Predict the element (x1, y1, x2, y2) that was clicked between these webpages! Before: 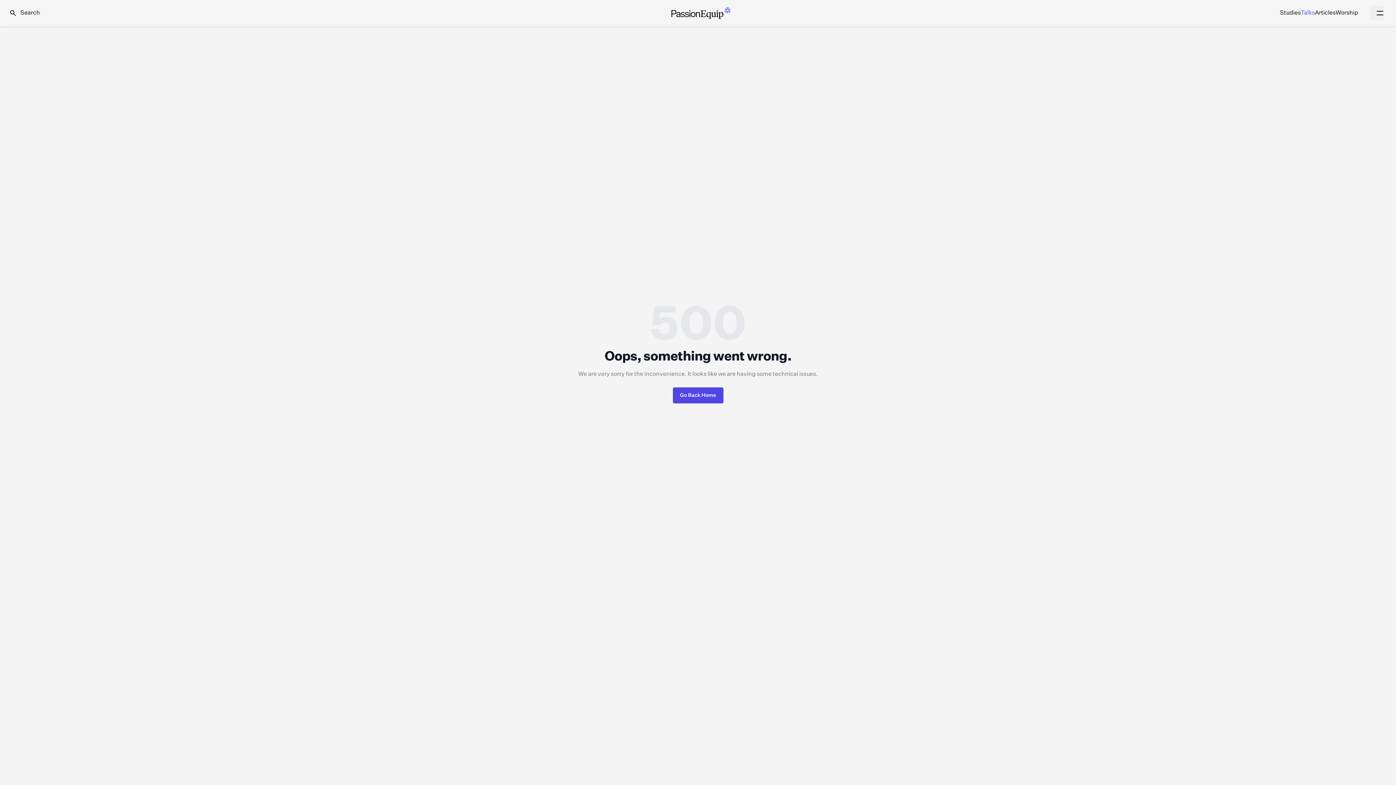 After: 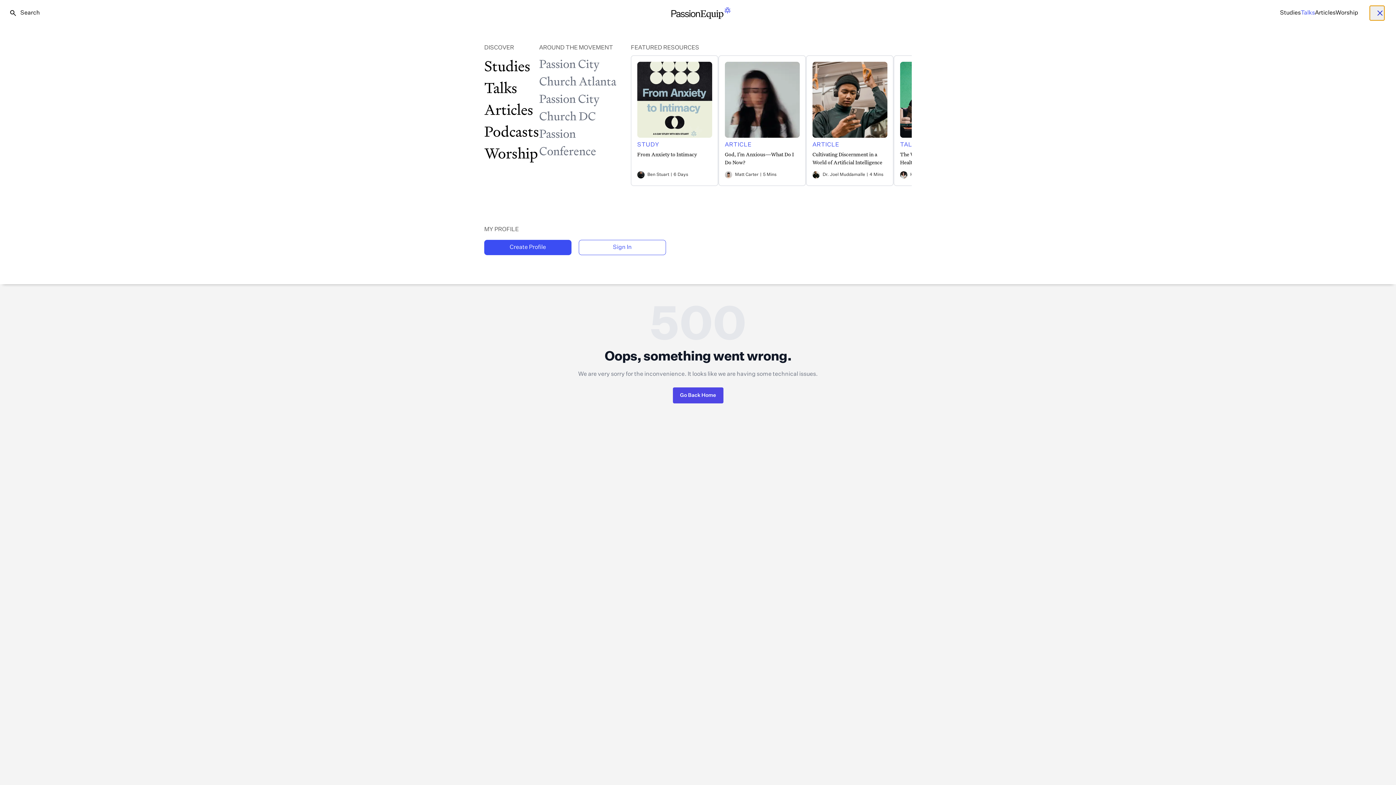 Action: label: More bbox: (1370, 5, 1384, 20)